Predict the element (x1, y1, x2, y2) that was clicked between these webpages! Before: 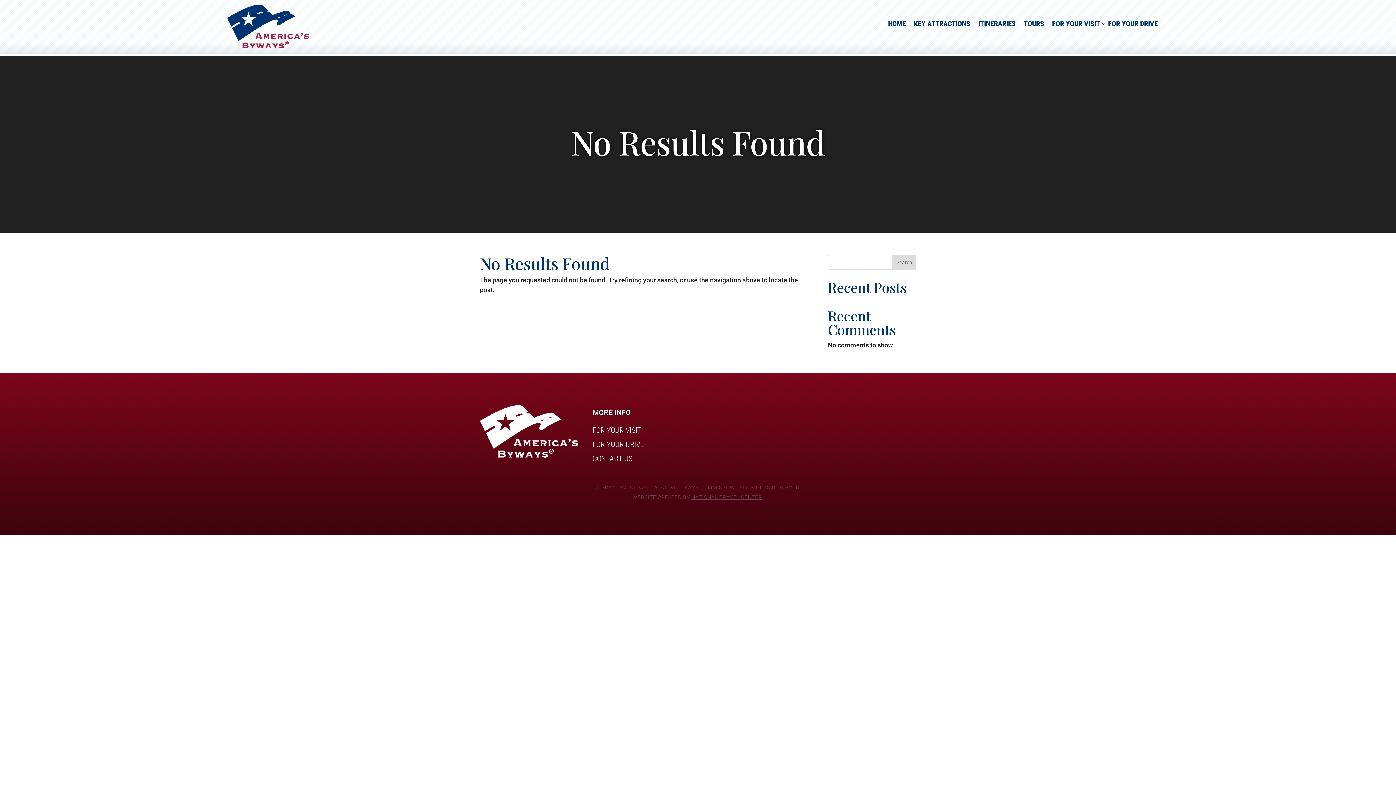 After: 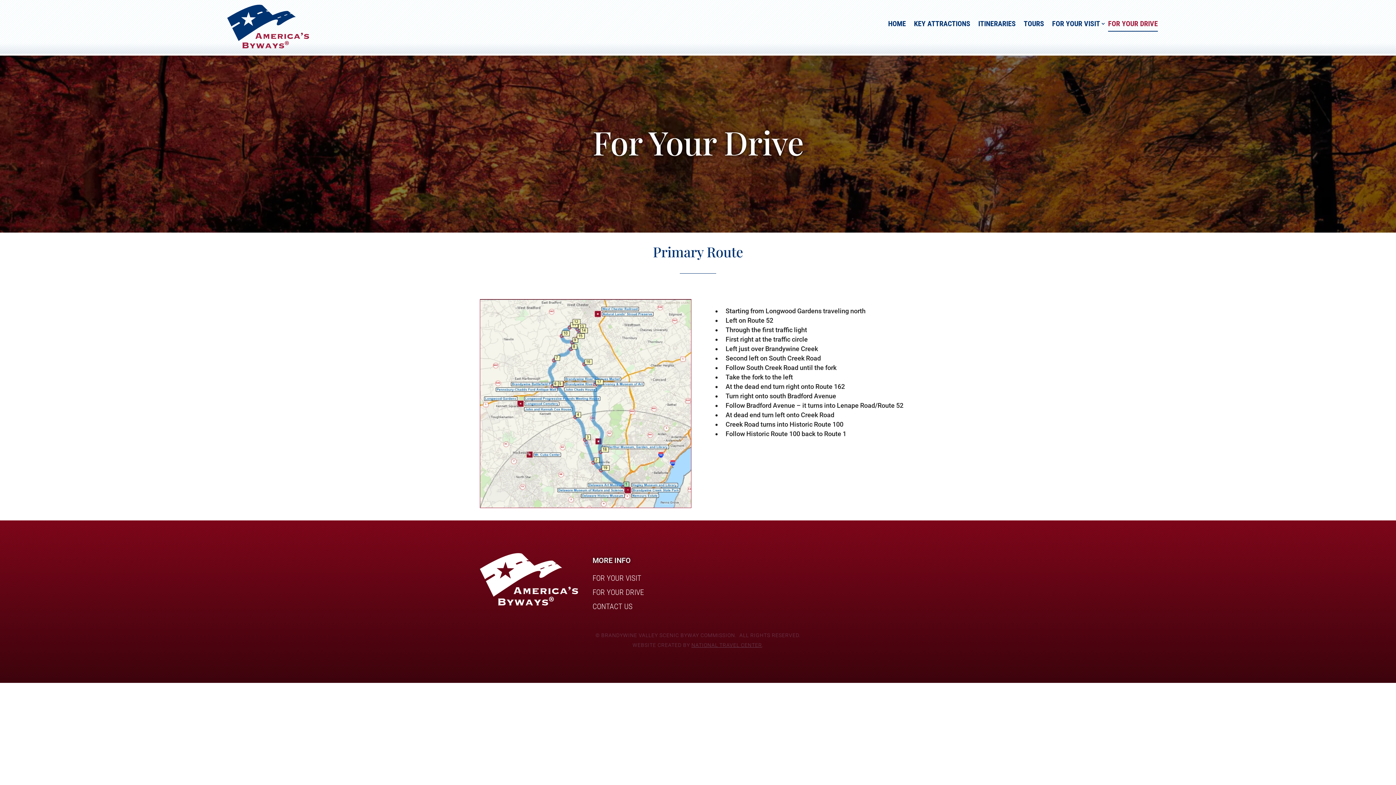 Action: bbox: (1108, 15, 1158, 31) label: FOR YOUR DRIVE